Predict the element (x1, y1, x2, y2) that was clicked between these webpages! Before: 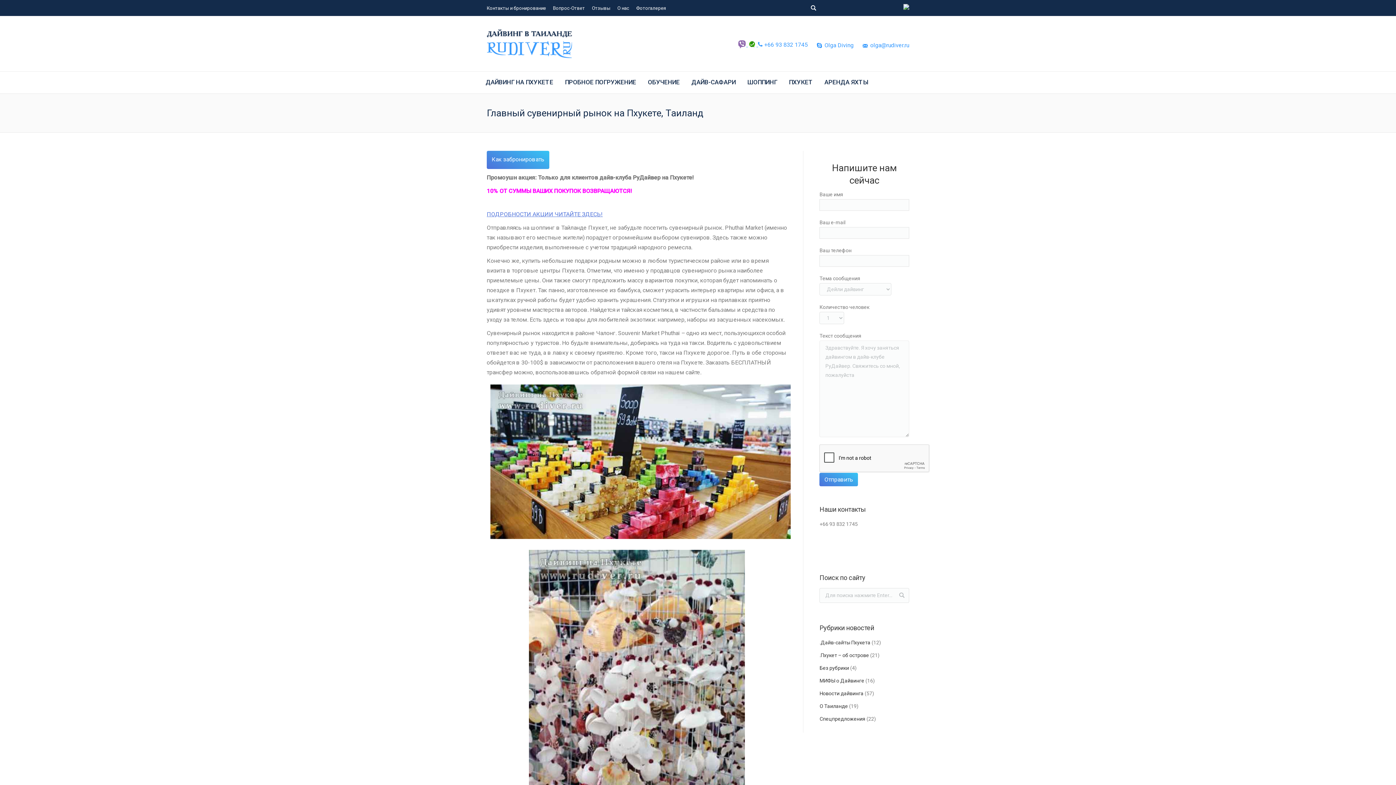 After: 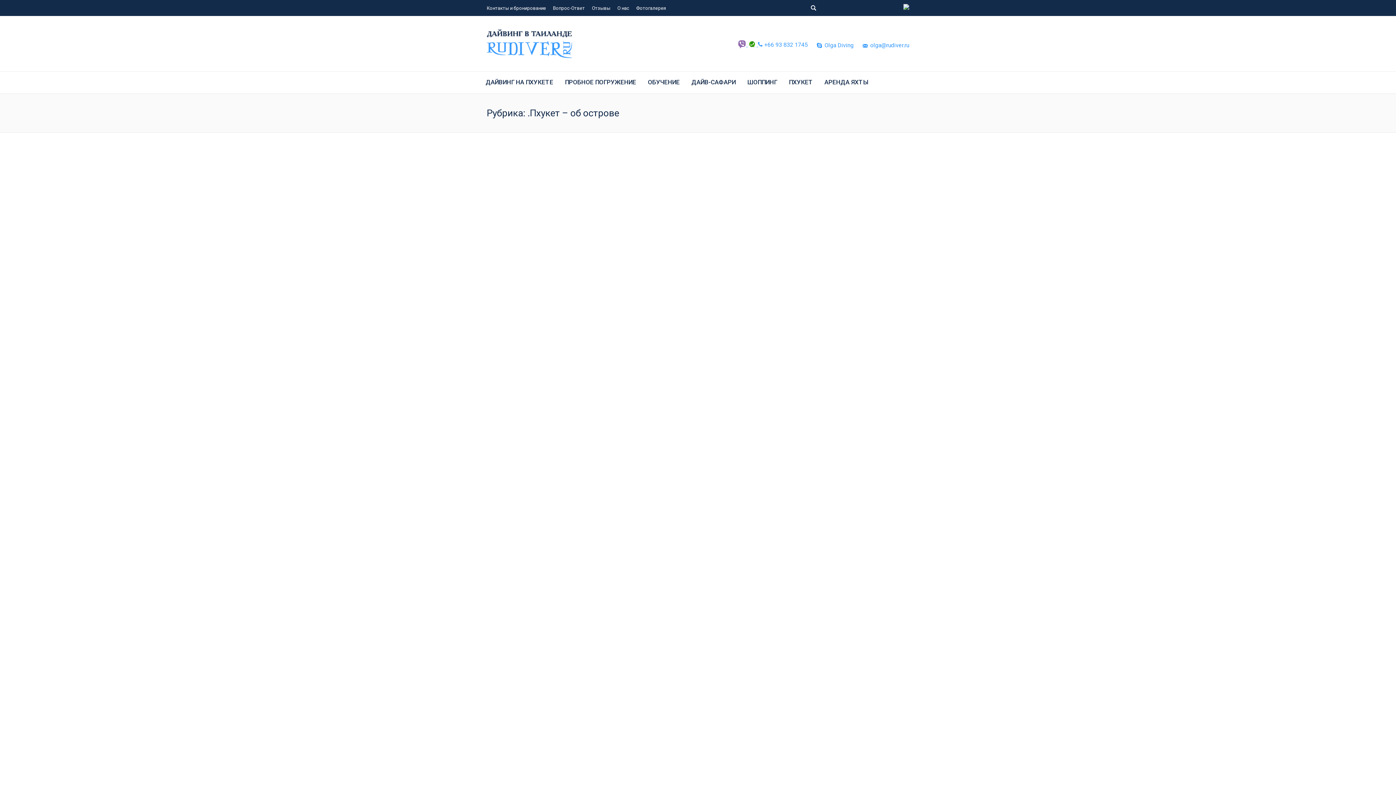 Action: bbox: (819, 651, 869, 660) label: .Пхукет – об острове